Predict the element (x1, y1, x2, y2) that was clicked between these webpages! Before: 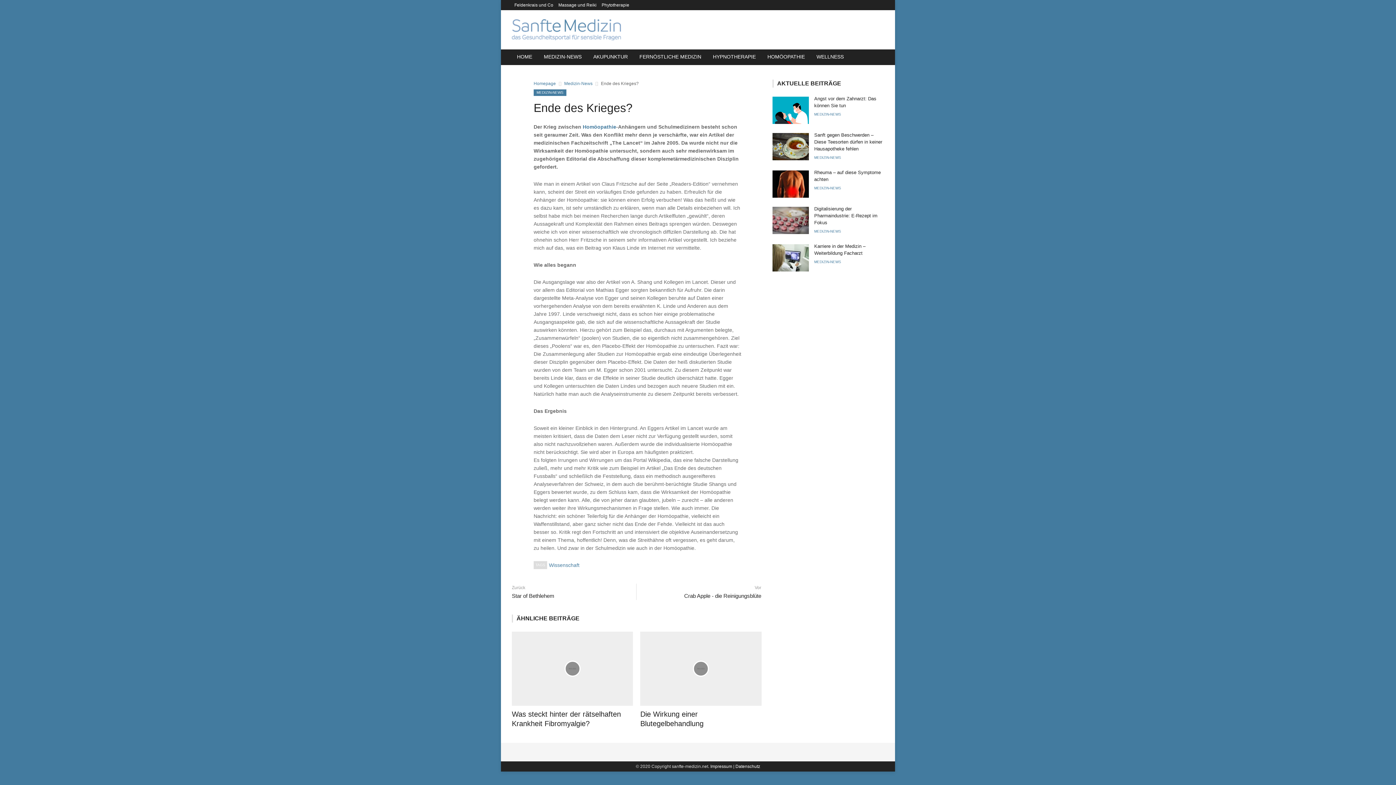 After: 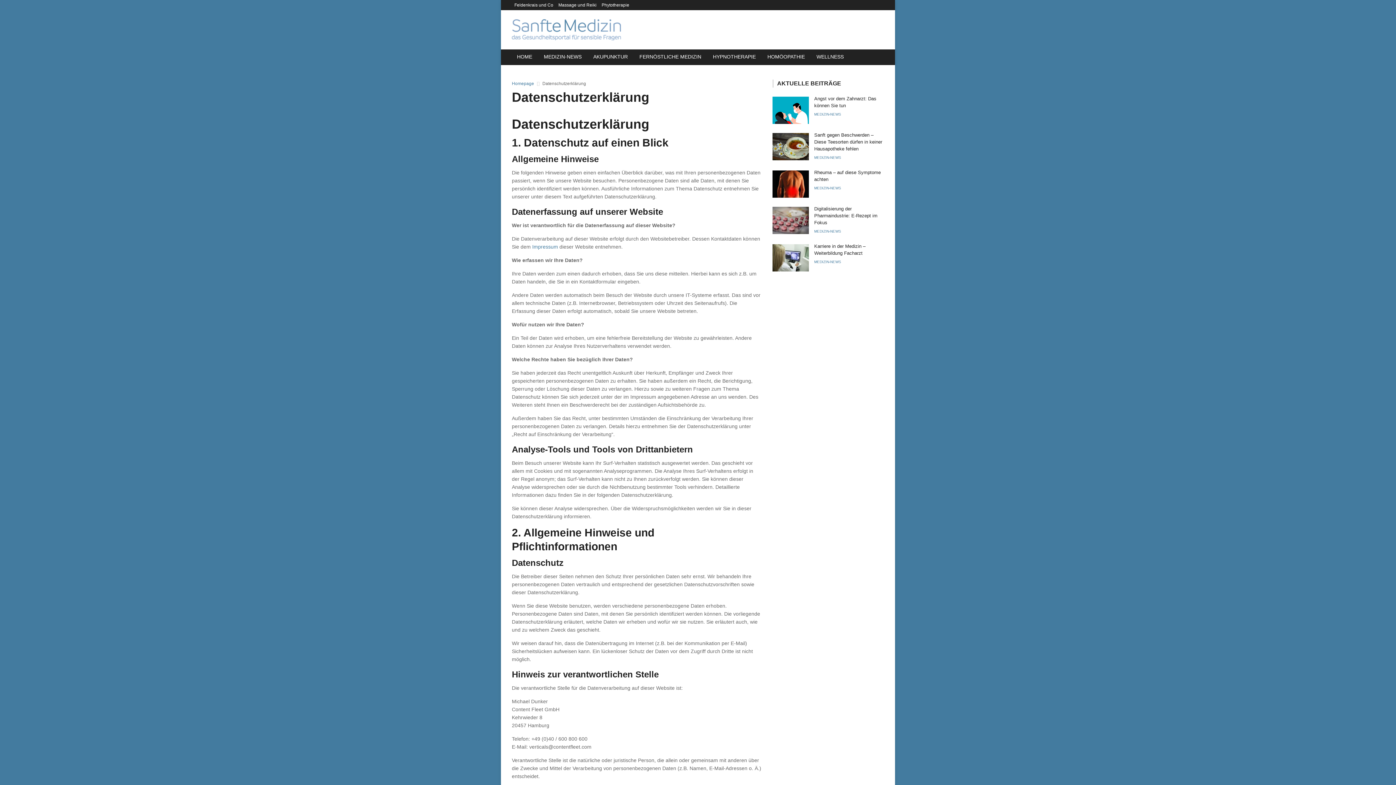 Action: bbox: (735, 764, 760, 769) label: Datenschutz